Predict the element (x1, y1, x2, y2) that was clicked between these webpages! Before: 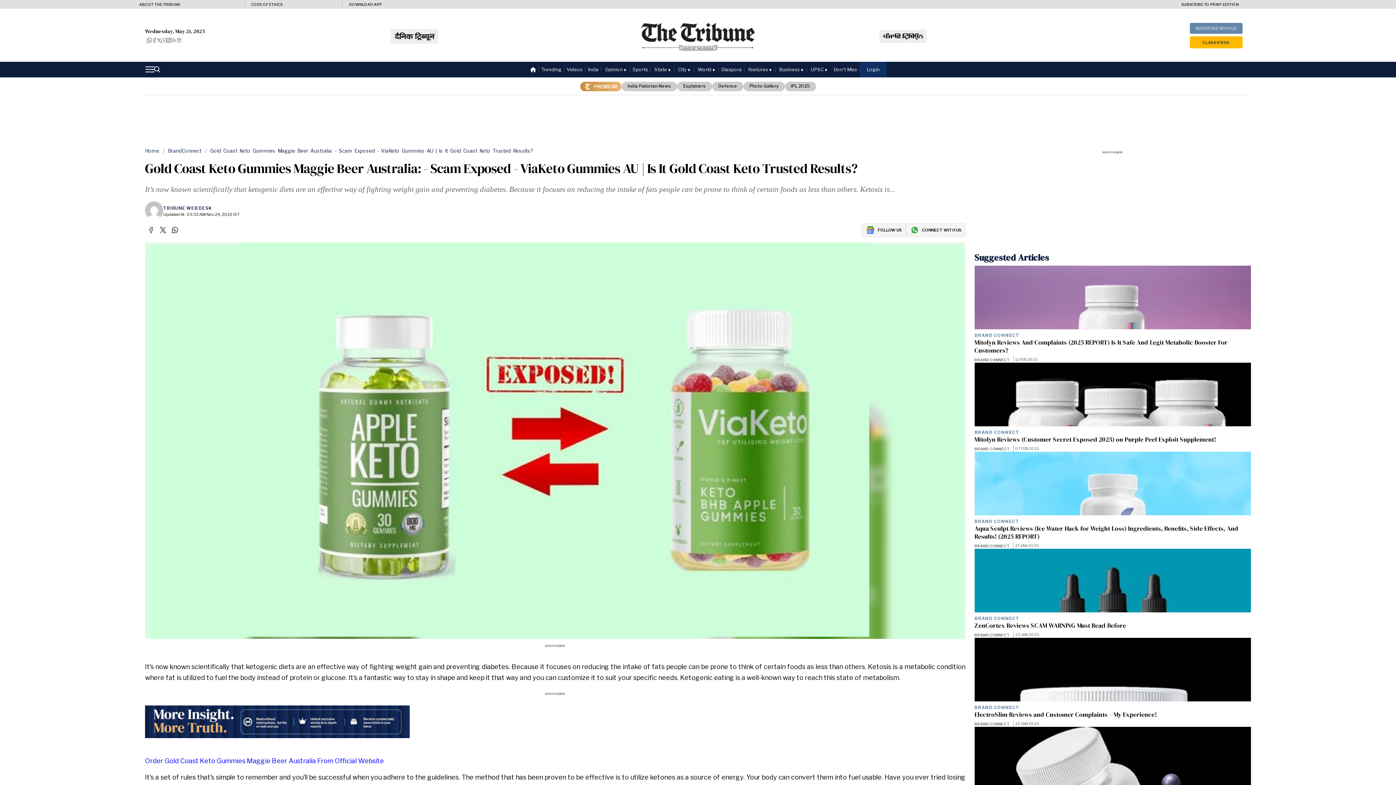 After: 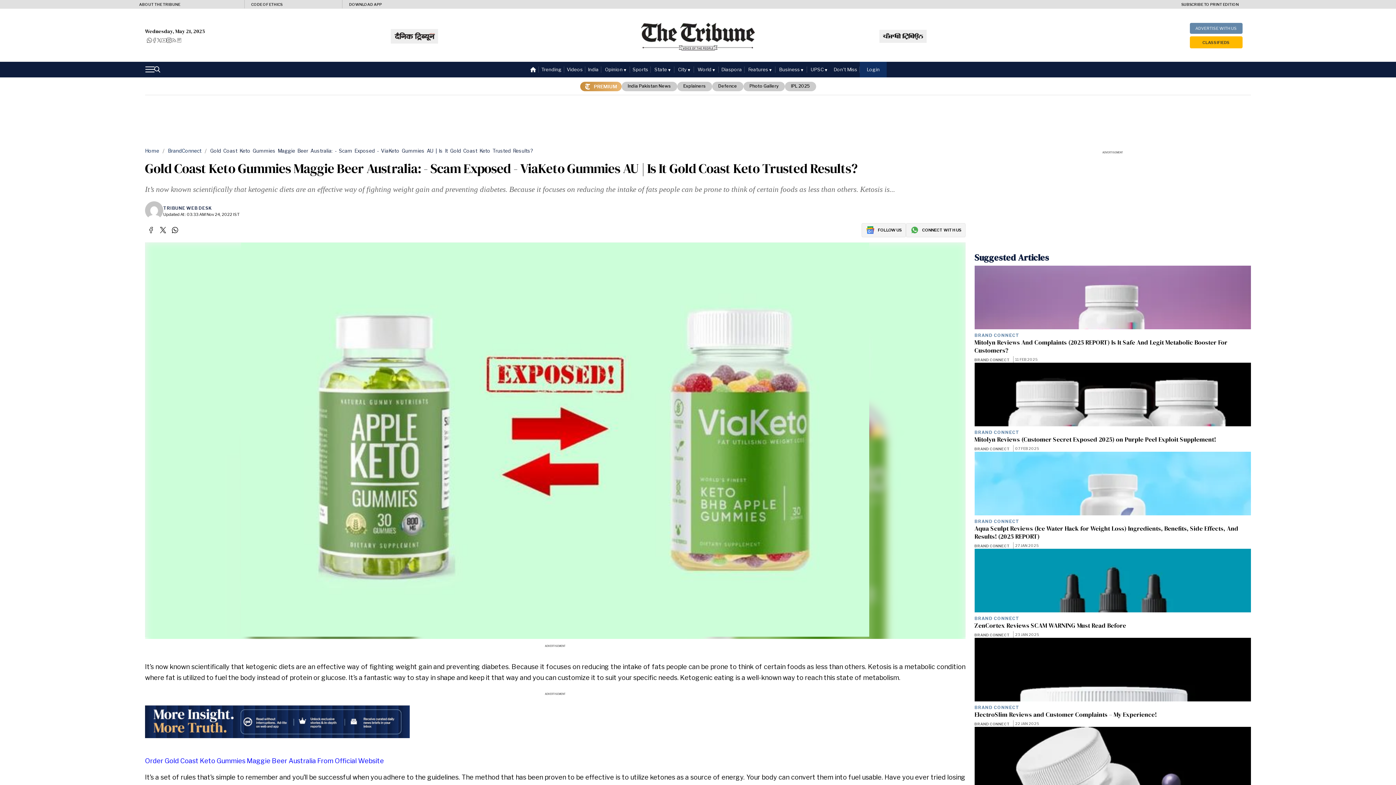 Action: label: instagram bbox: (166, 37, 171, 42)